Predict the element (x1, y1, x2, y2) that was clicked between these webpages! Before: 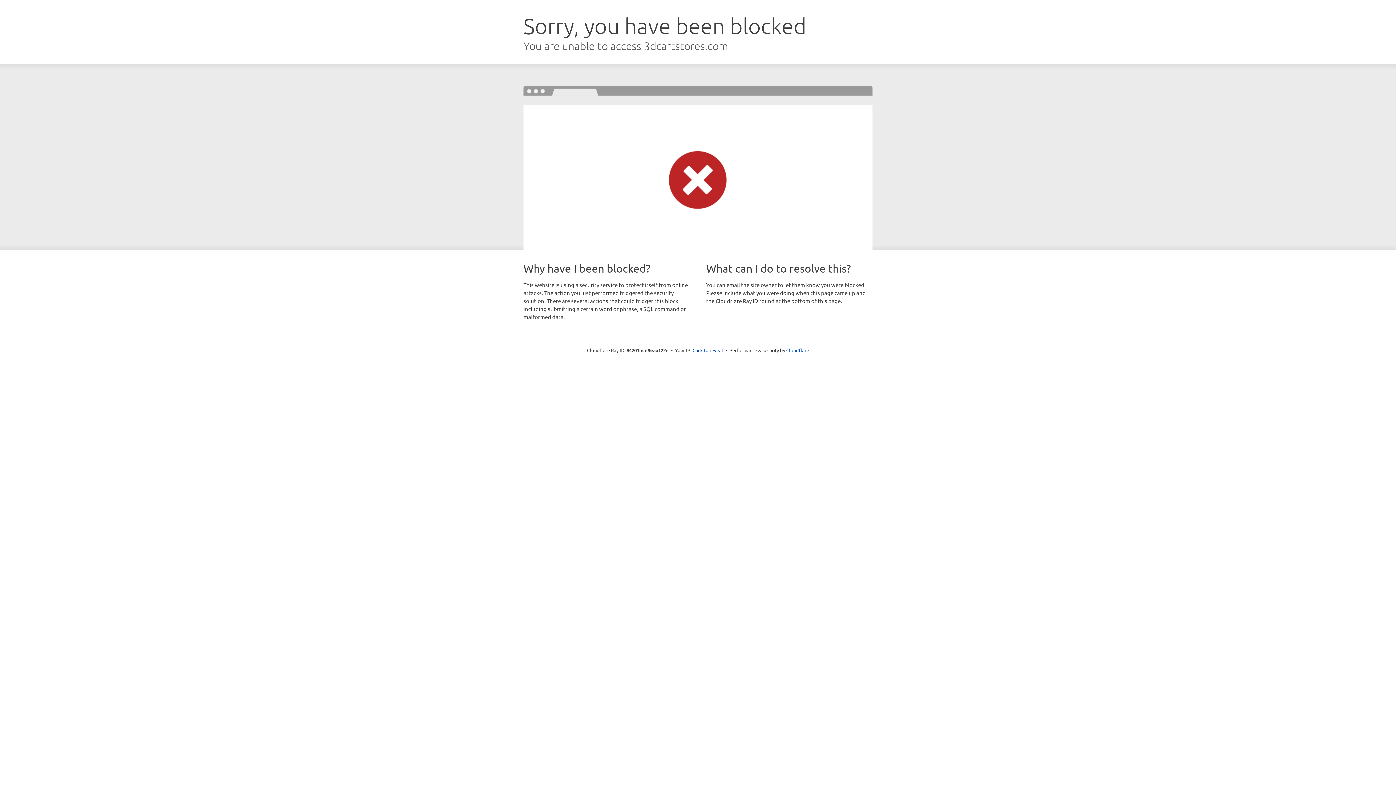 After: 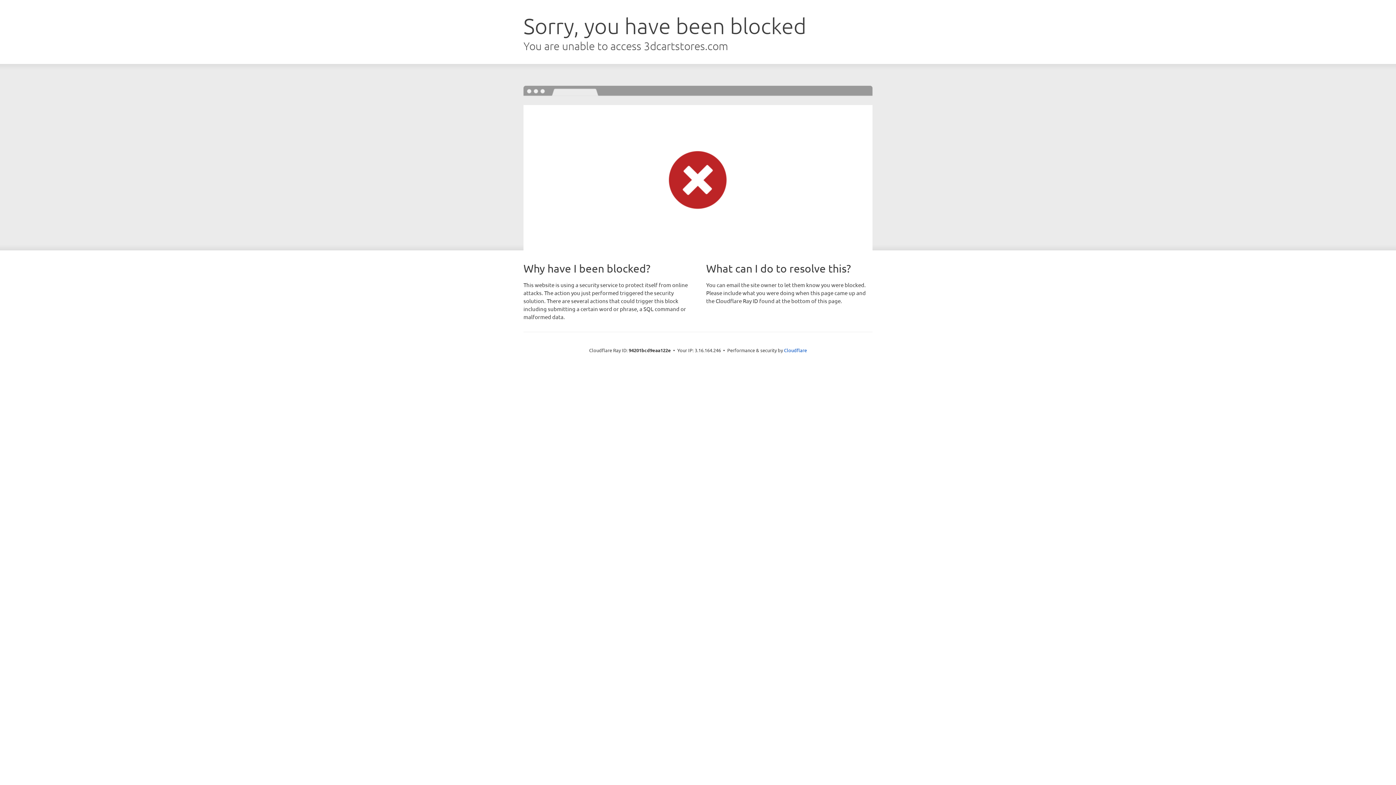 Action: label: Click to reveal bbox: (692, 346, 723, 353)